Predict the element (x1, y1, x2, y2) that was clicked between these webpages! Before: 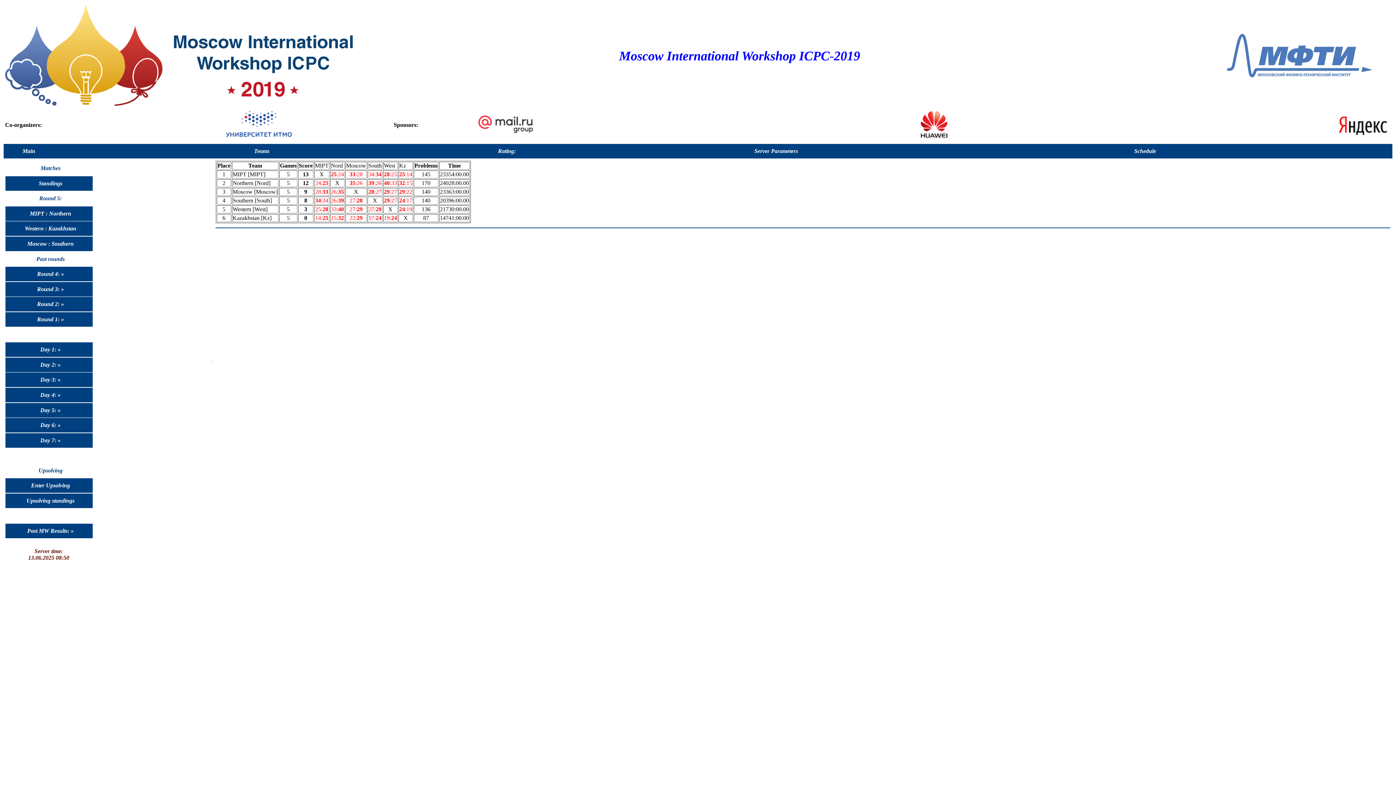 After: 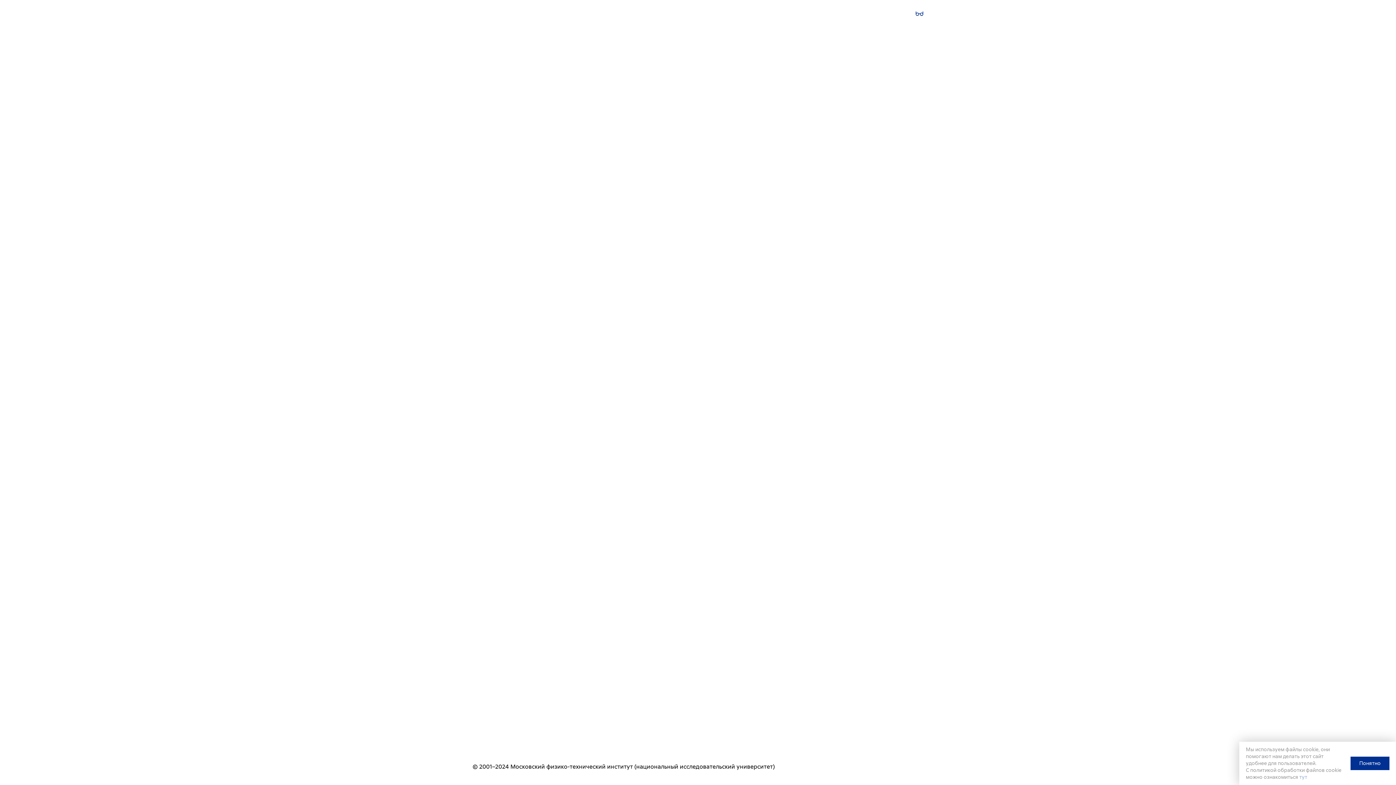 Action: bbox: (1208, 91, 1391, 97)